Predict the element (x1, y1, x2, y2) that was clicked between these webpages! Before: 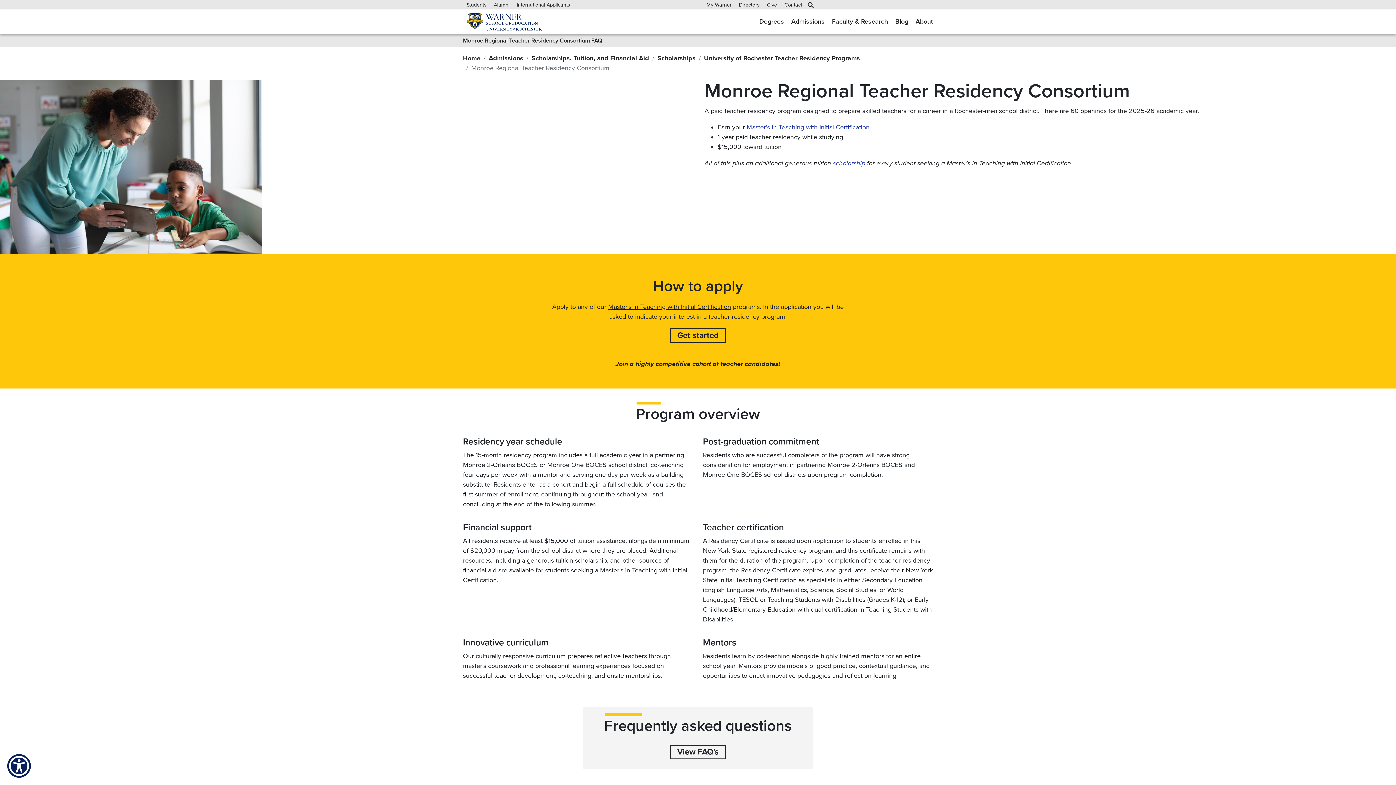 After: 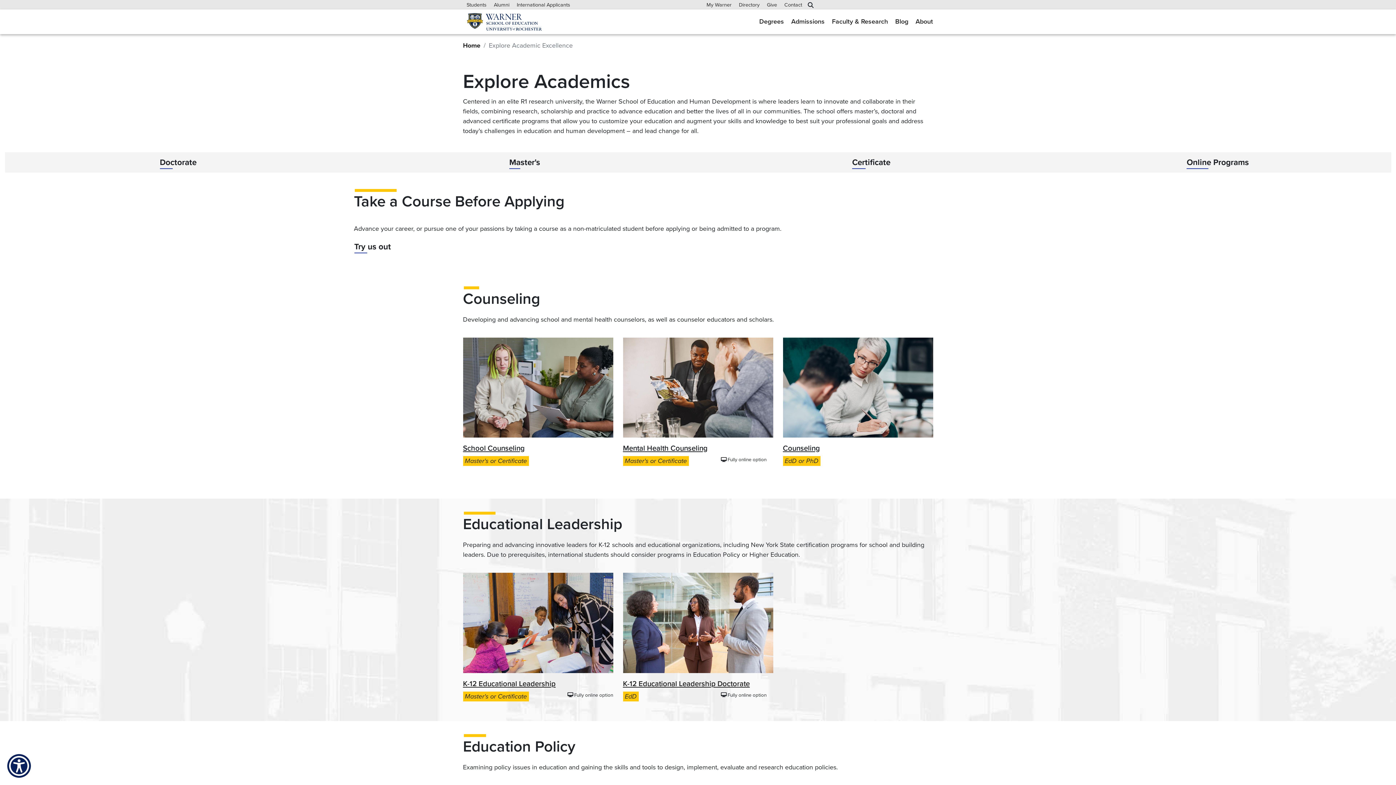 Action: label: Degrees bbox: (759, 16, 784, 26)